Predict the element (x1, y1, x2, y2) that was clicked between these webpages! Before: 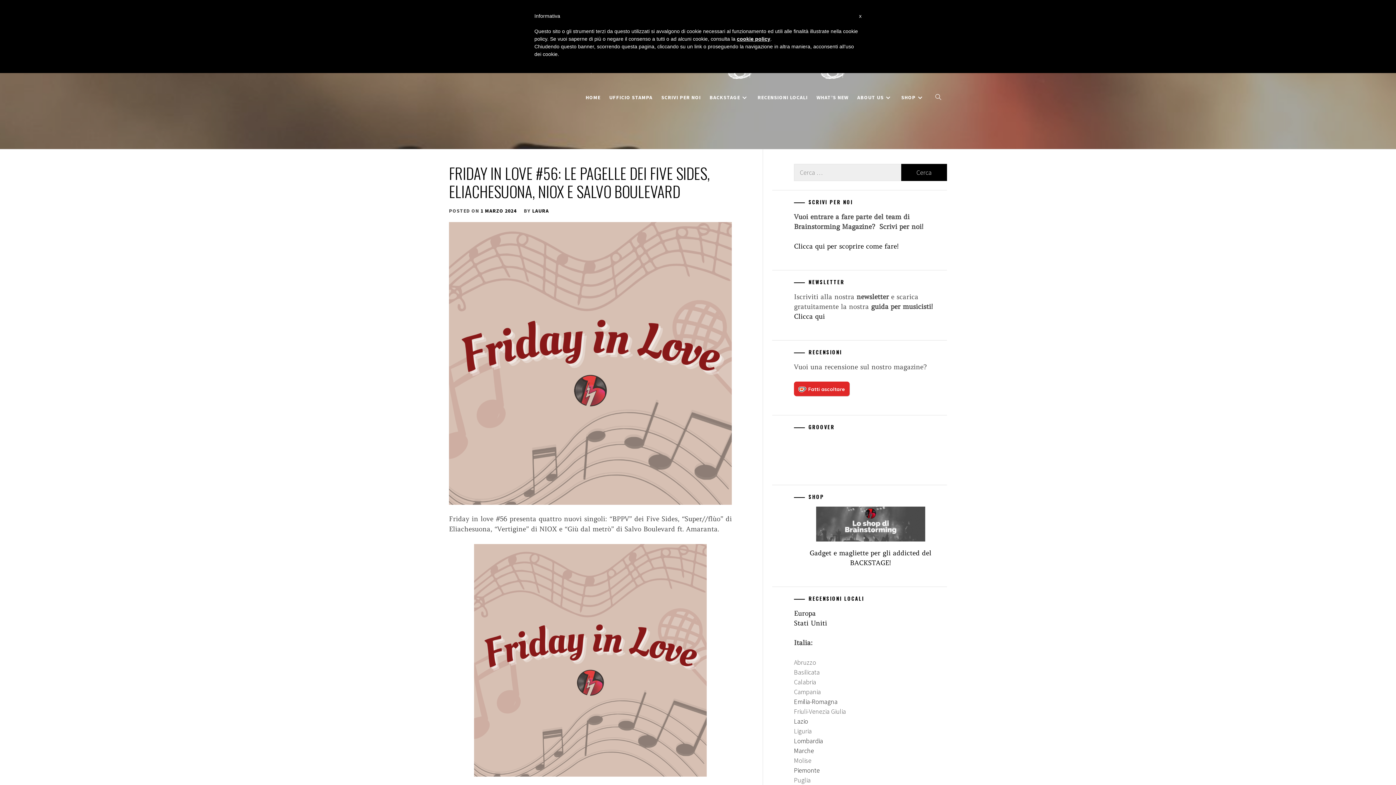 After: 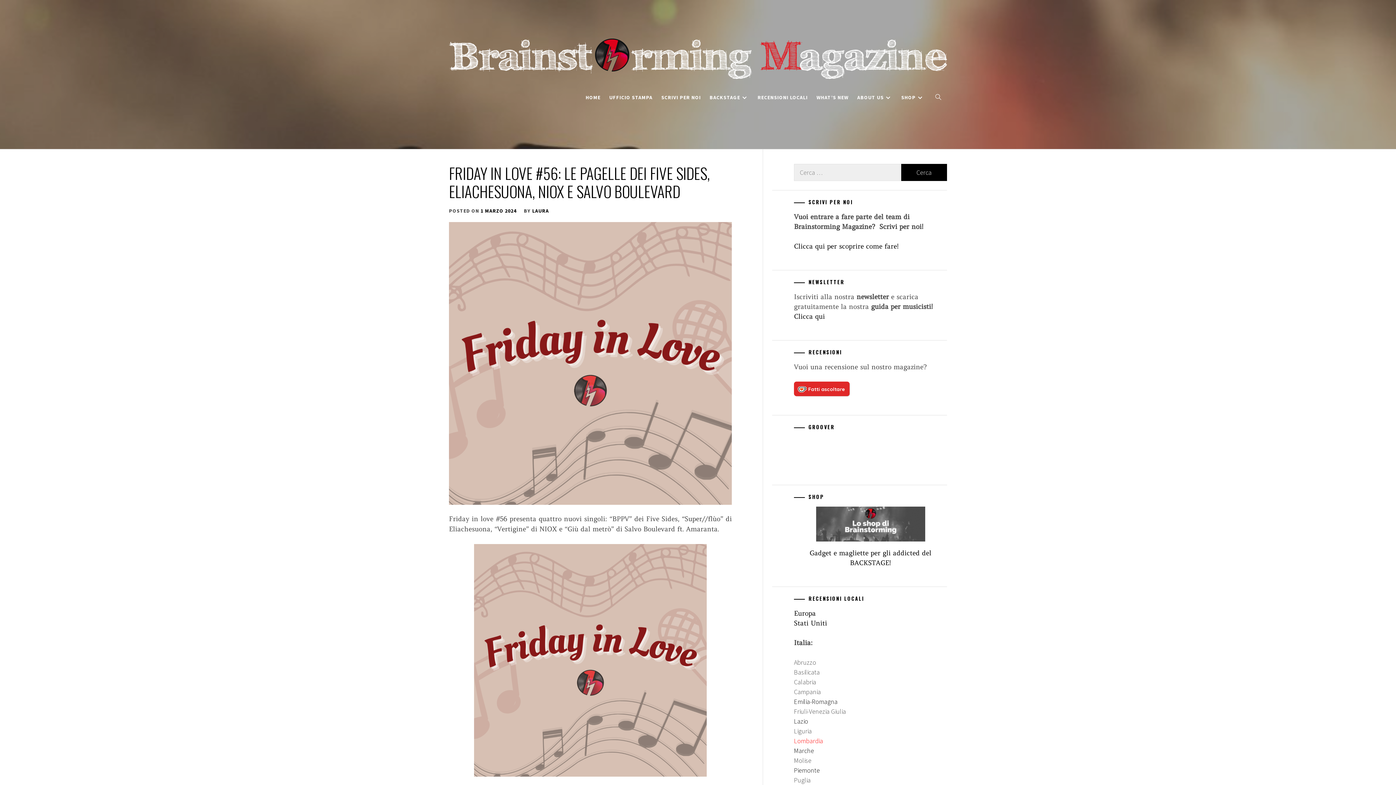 Action: bbox: (794, 737, 823, 745) label: Lombardia